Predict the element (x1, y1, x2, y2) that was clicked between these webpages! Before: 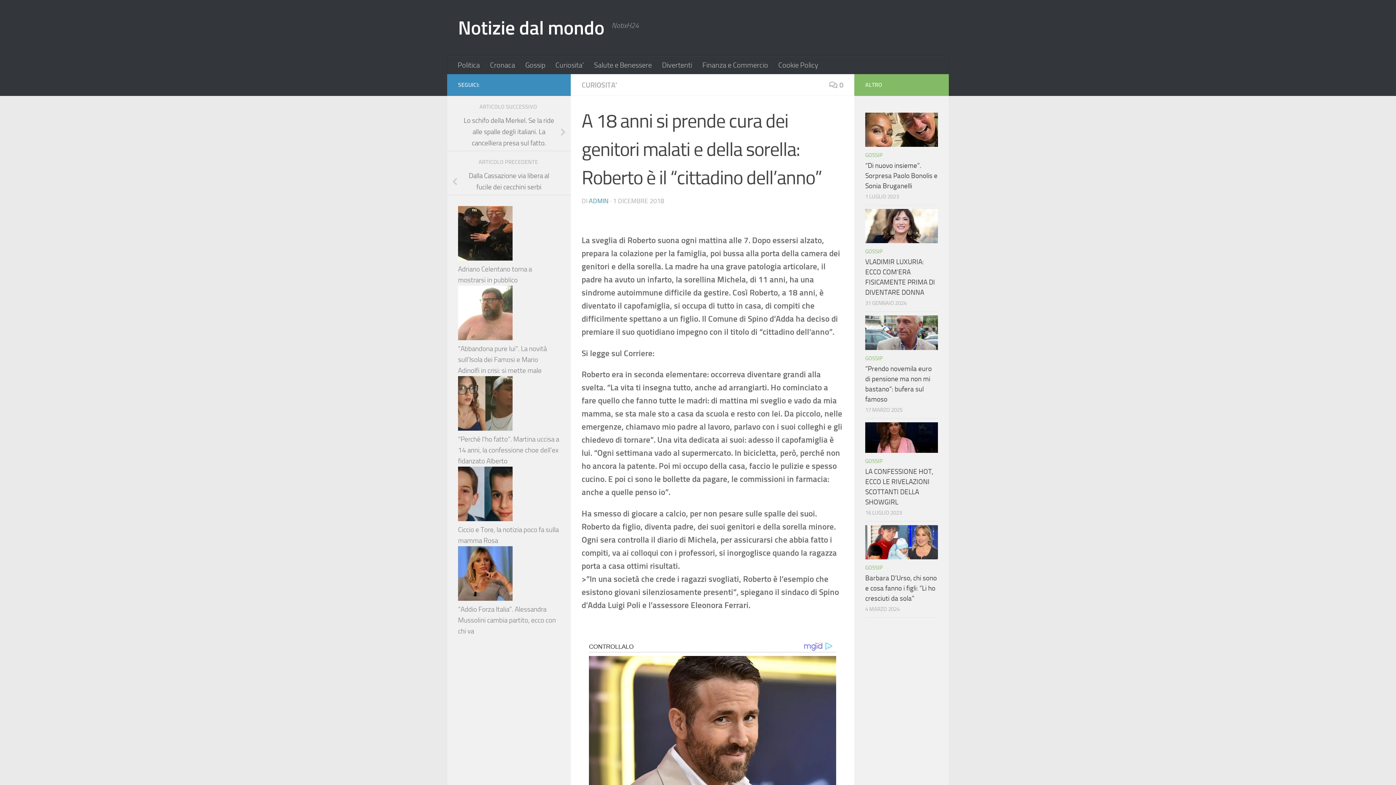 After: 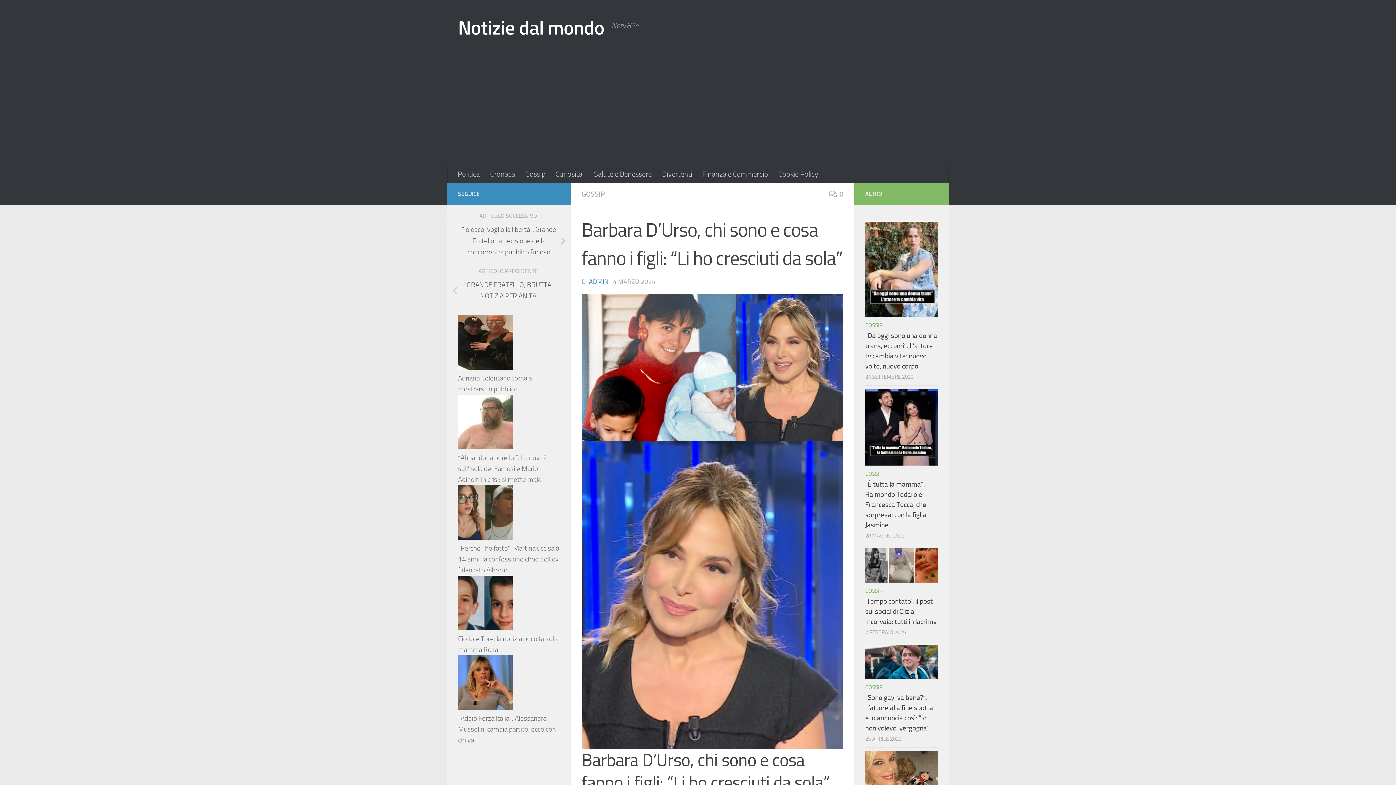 Action: bbox: (865, 574, 937, 603) label: Barbara D’Urso, chi sono e cosa fanno i figli: “Li ho cresciuti da sola”